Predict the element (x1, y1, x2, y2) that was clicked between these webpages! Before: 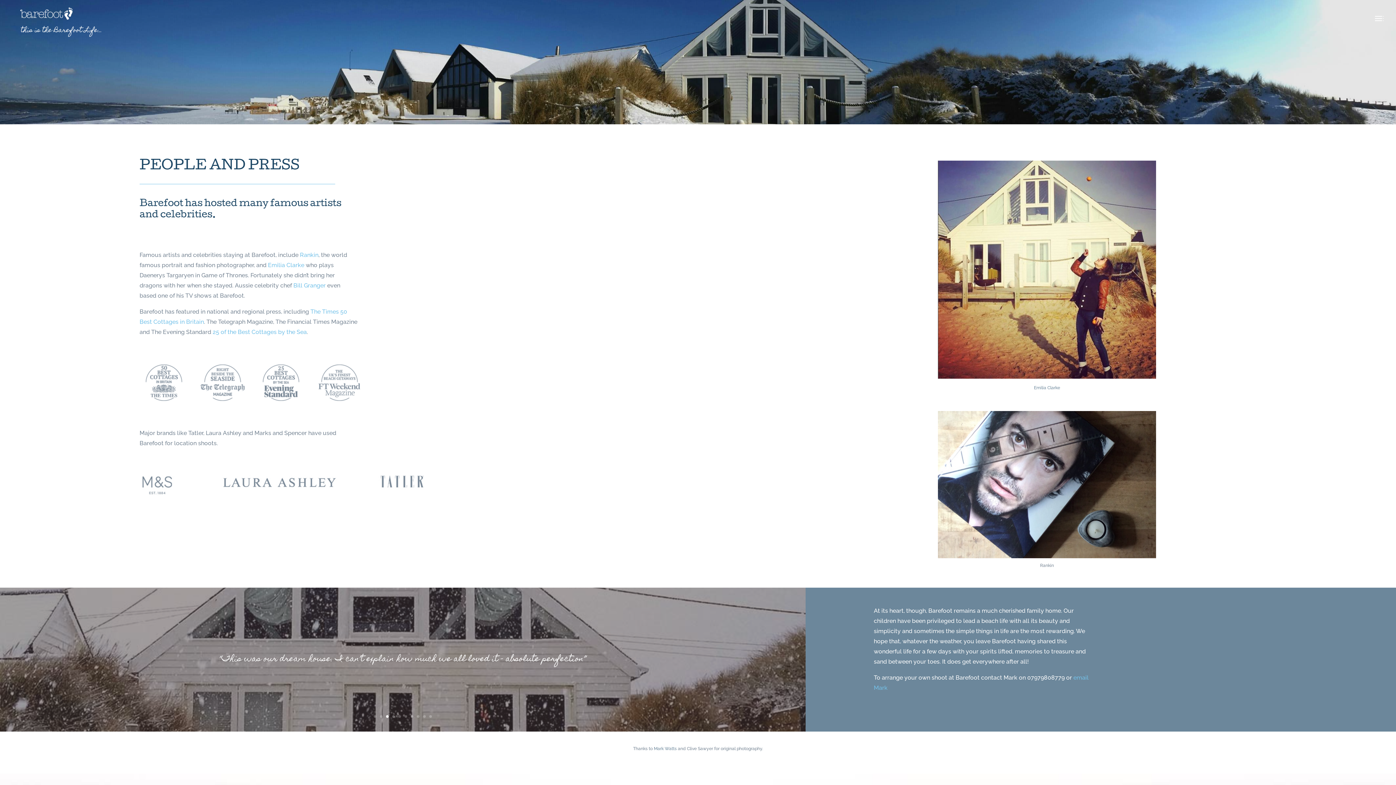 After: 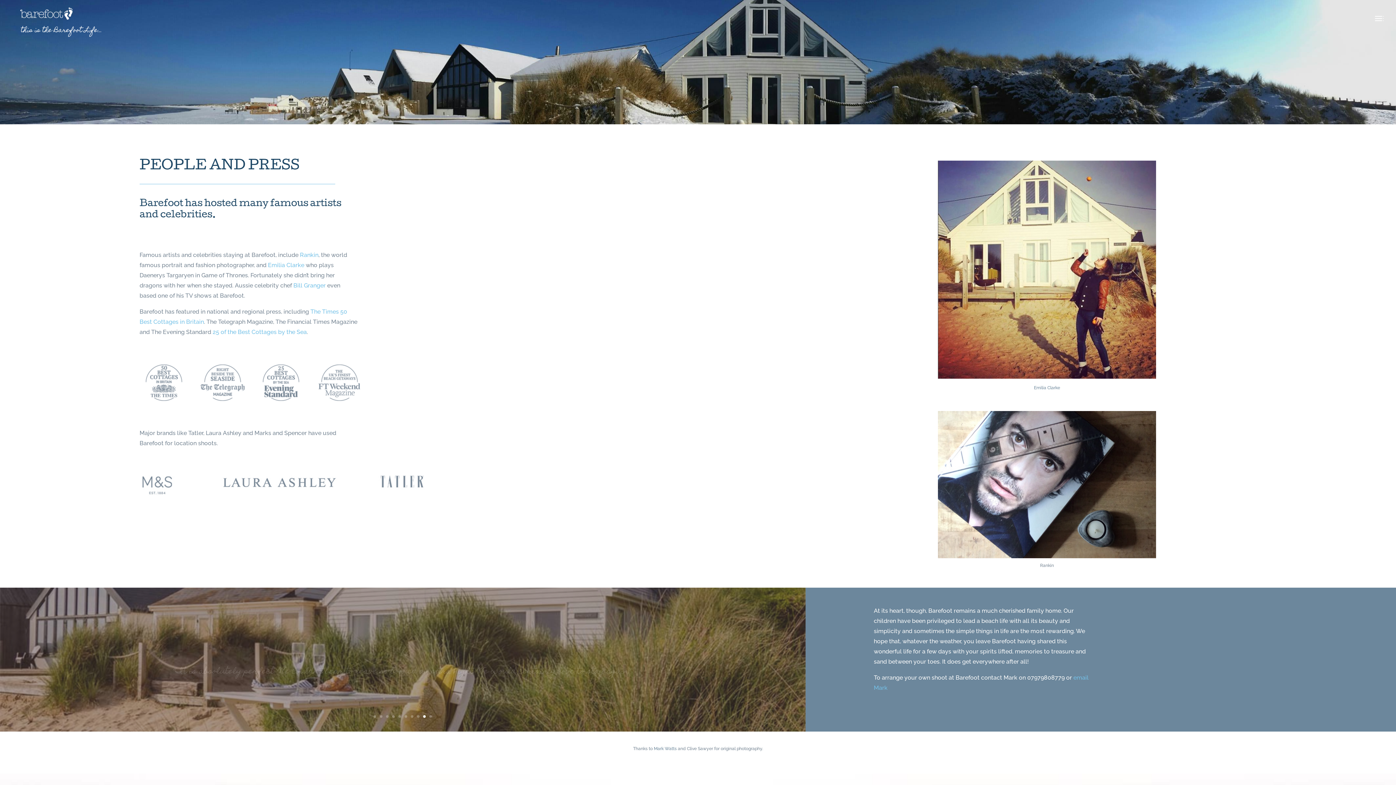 Action: label: Emilia Clarke bbox: (268, 261, 304, 268)